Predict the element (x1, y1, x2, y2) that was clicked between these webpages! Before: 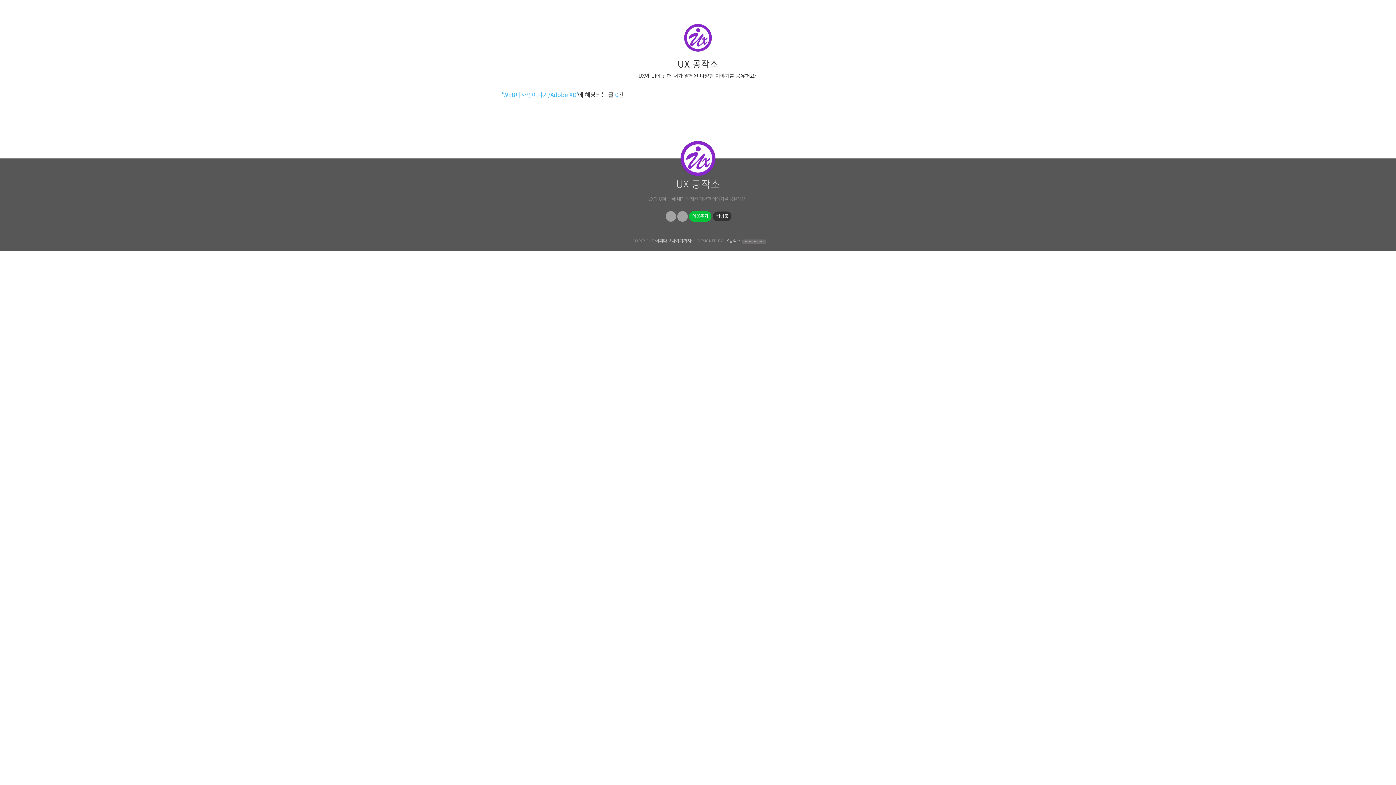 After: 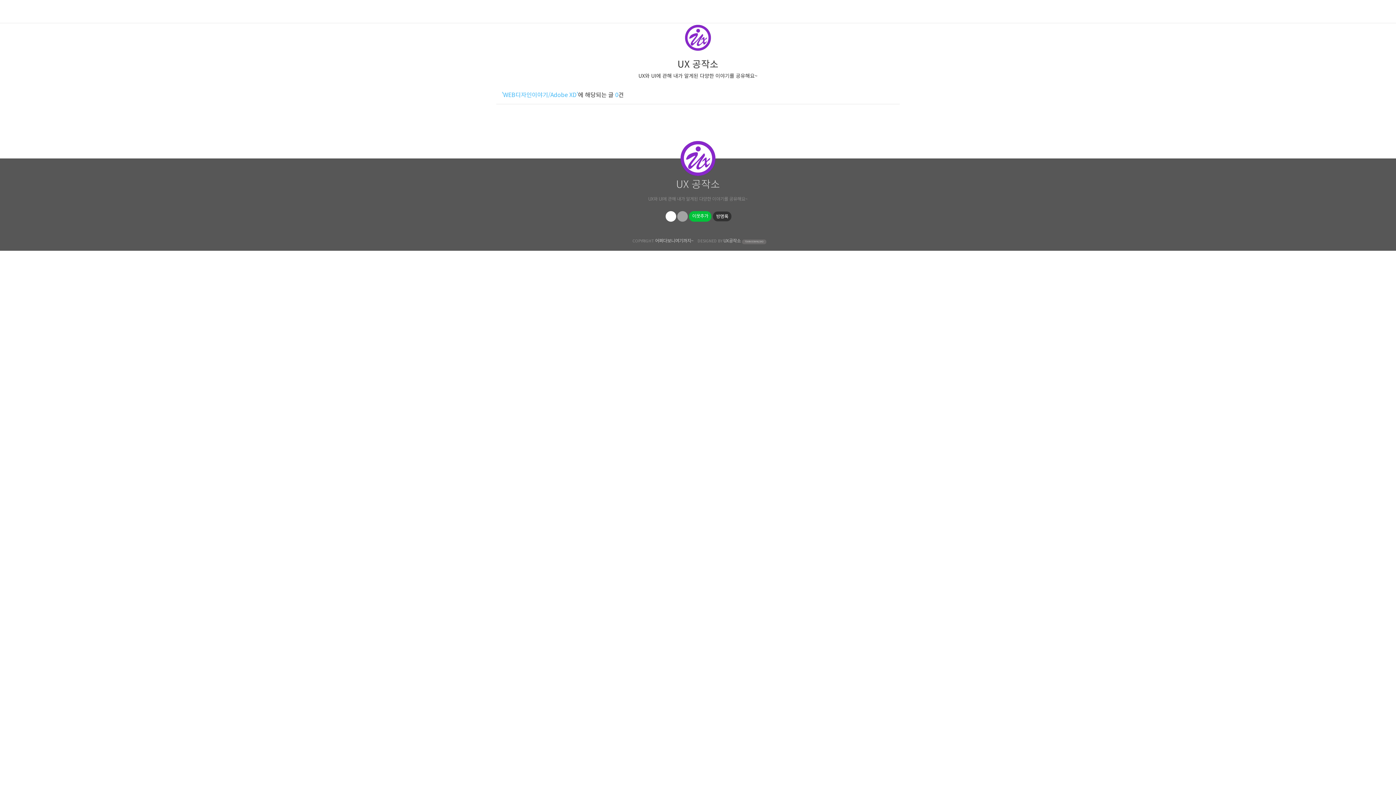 Action: bbox: (665, 211, 676, 221)